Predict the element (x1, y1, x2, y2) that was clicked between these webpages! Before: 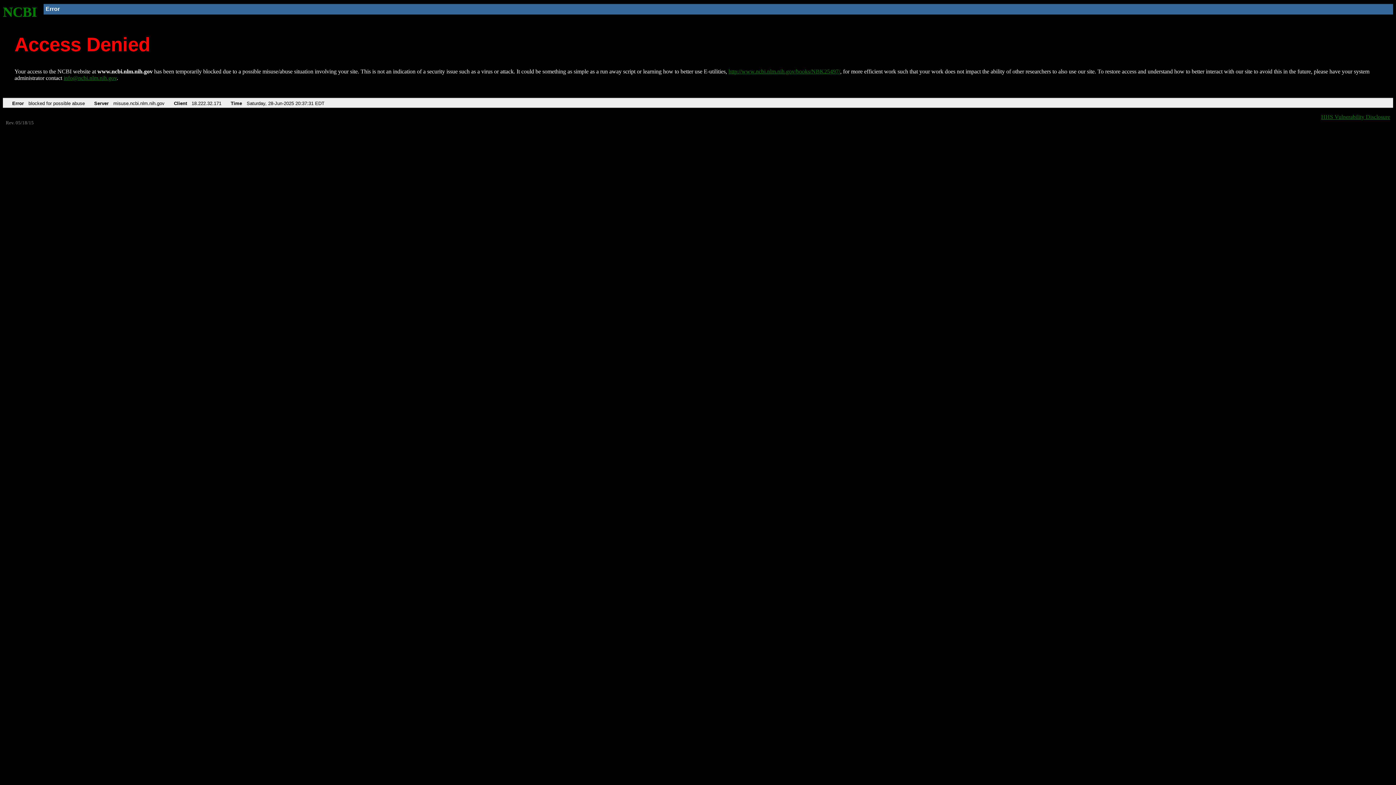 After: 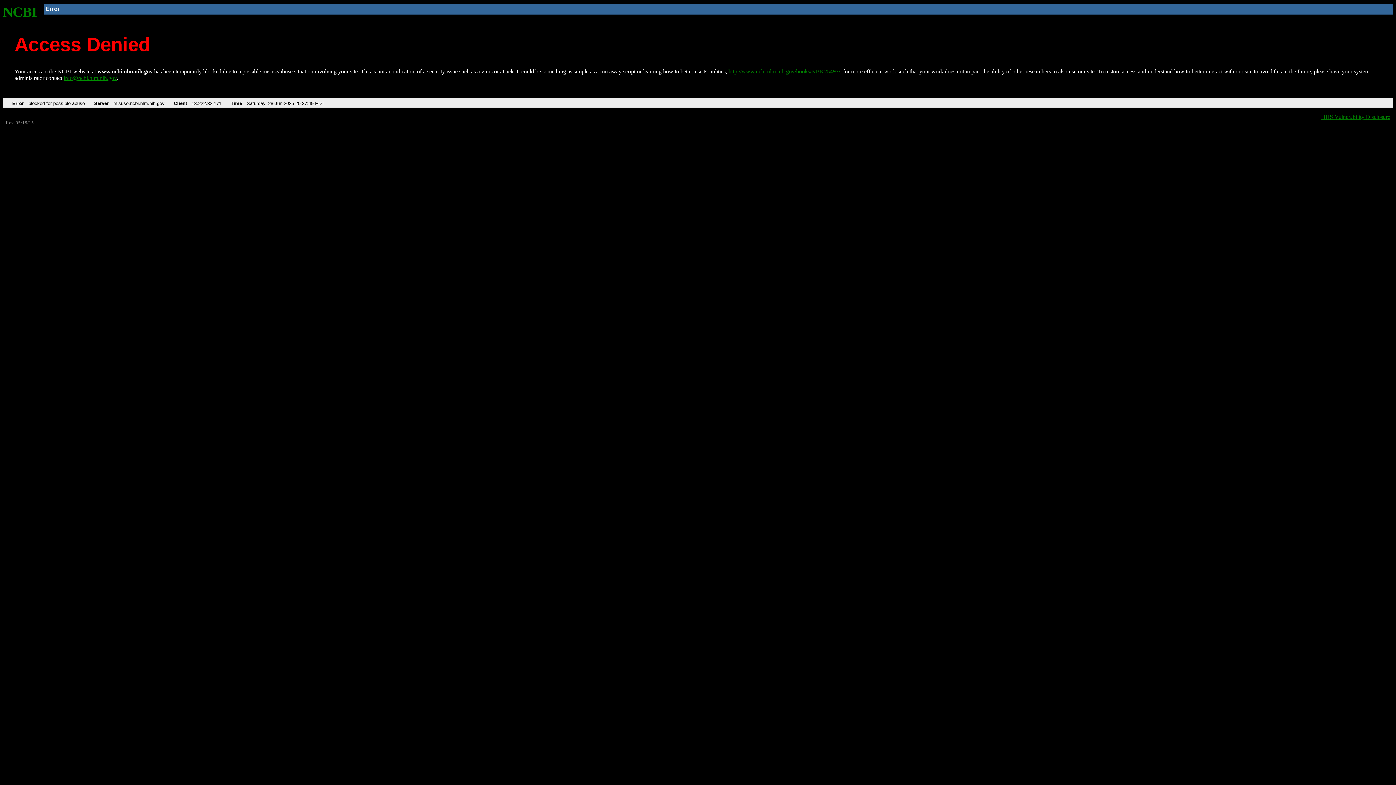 Action: label: NCBI bbox: (2, 4, 37, 19)